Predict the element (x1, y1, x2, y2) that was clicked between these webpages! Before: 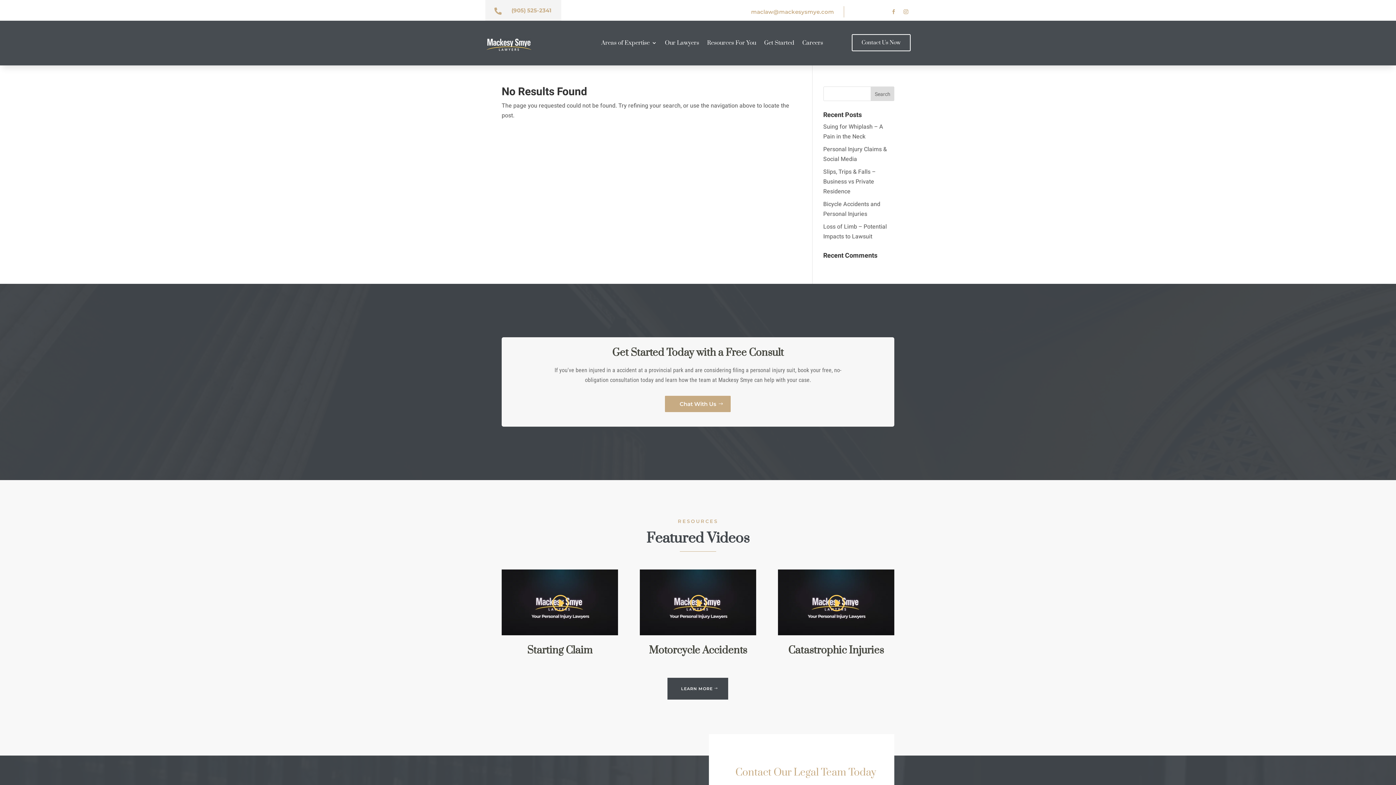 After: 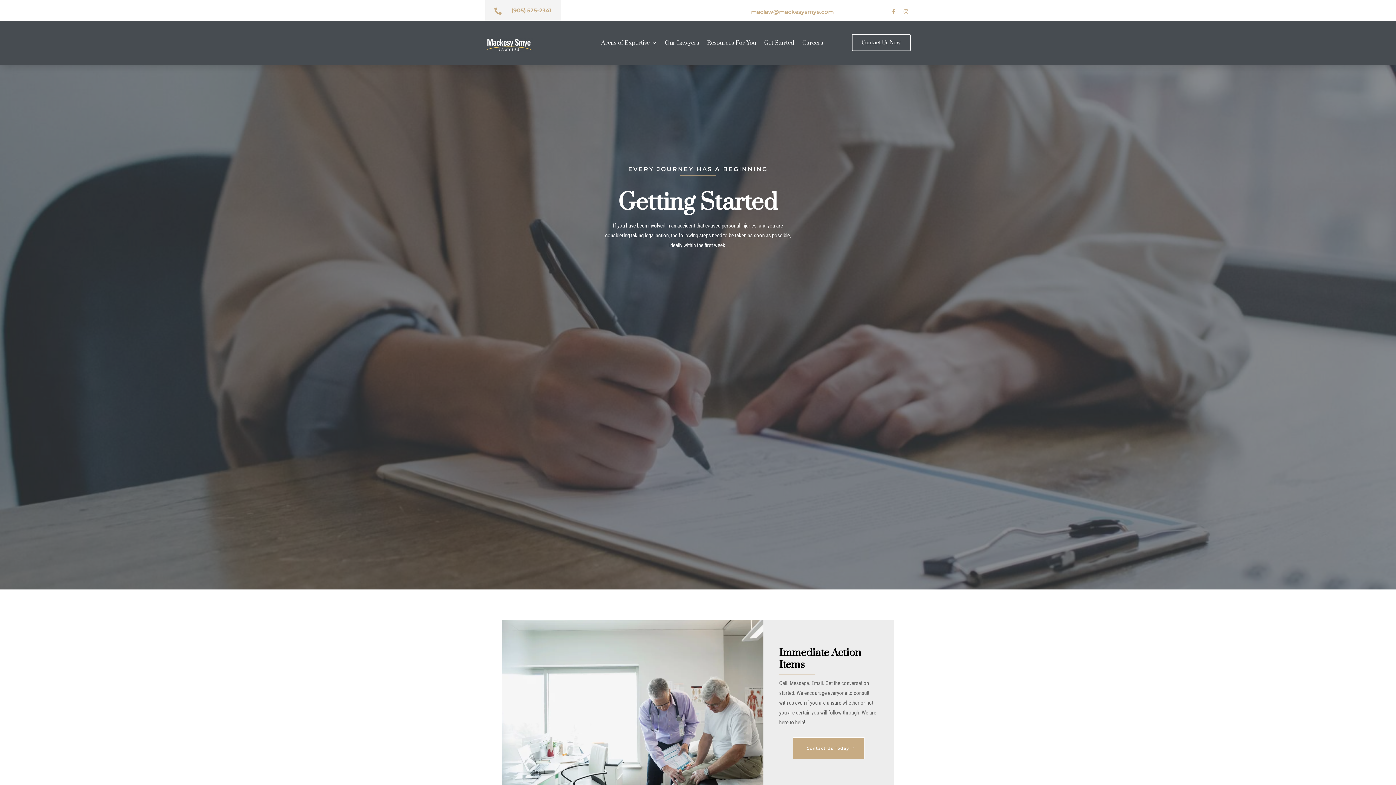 Action: bbox: (764, 40, 794, 48) label: Get Started